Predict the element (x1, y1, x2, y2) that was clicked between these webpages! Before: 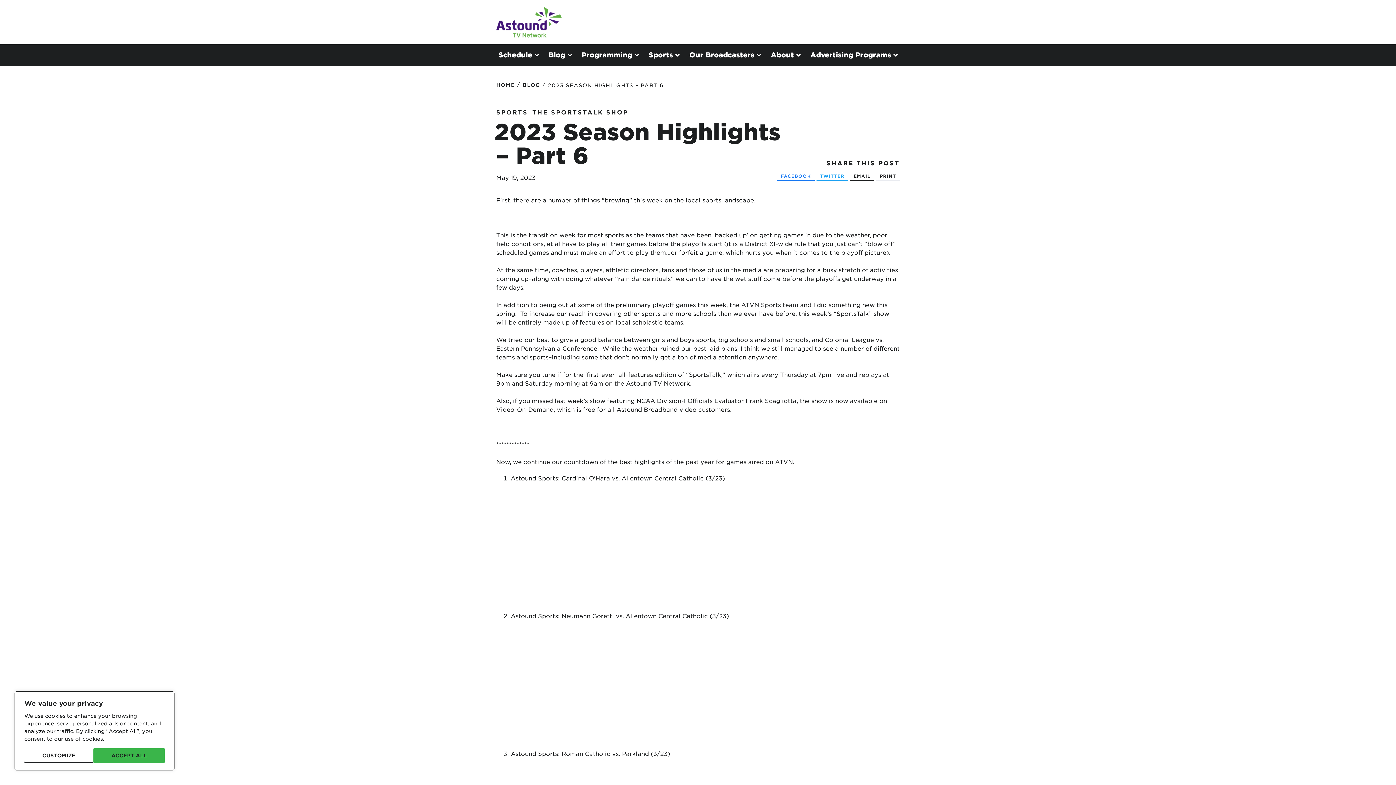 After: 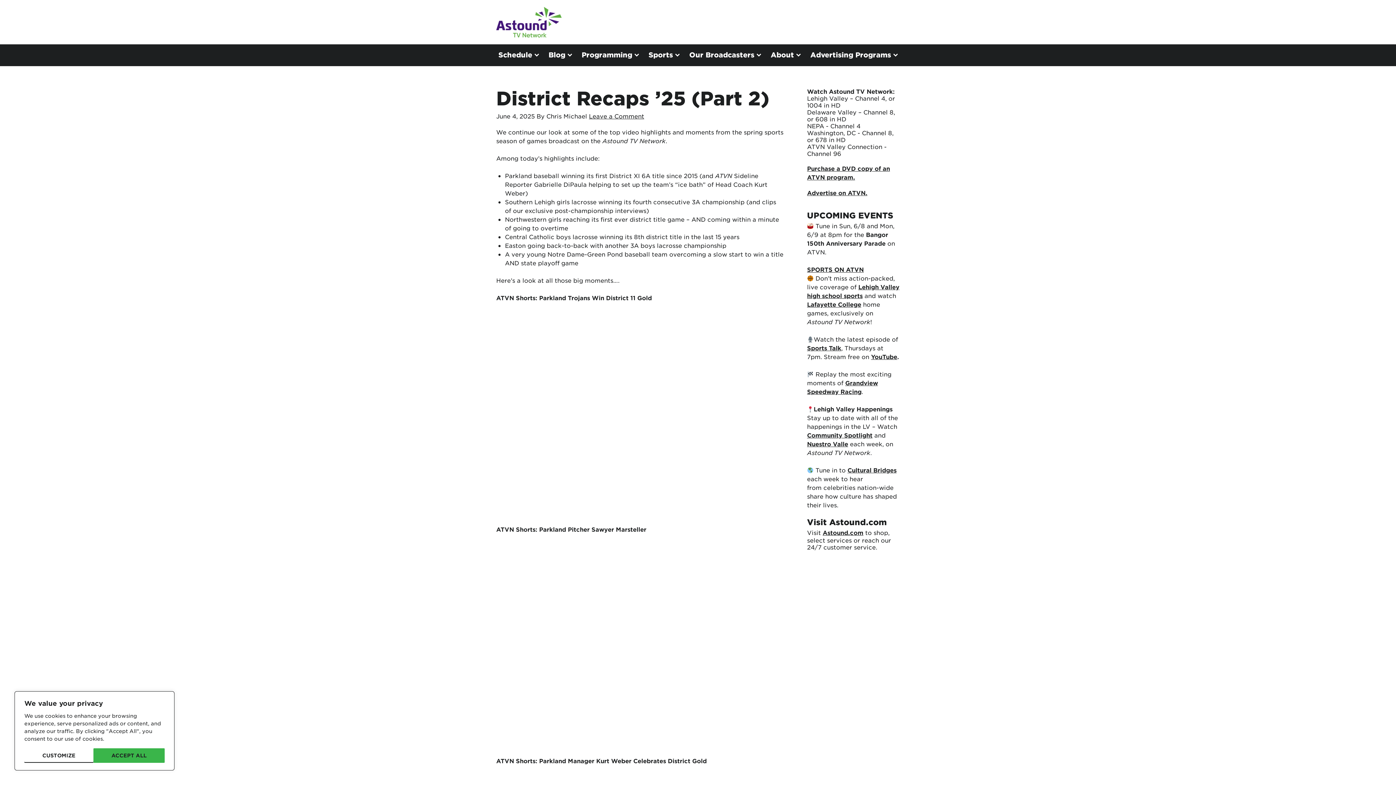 Action: bbox: (493, 106, 531, 117) label: SPORTS